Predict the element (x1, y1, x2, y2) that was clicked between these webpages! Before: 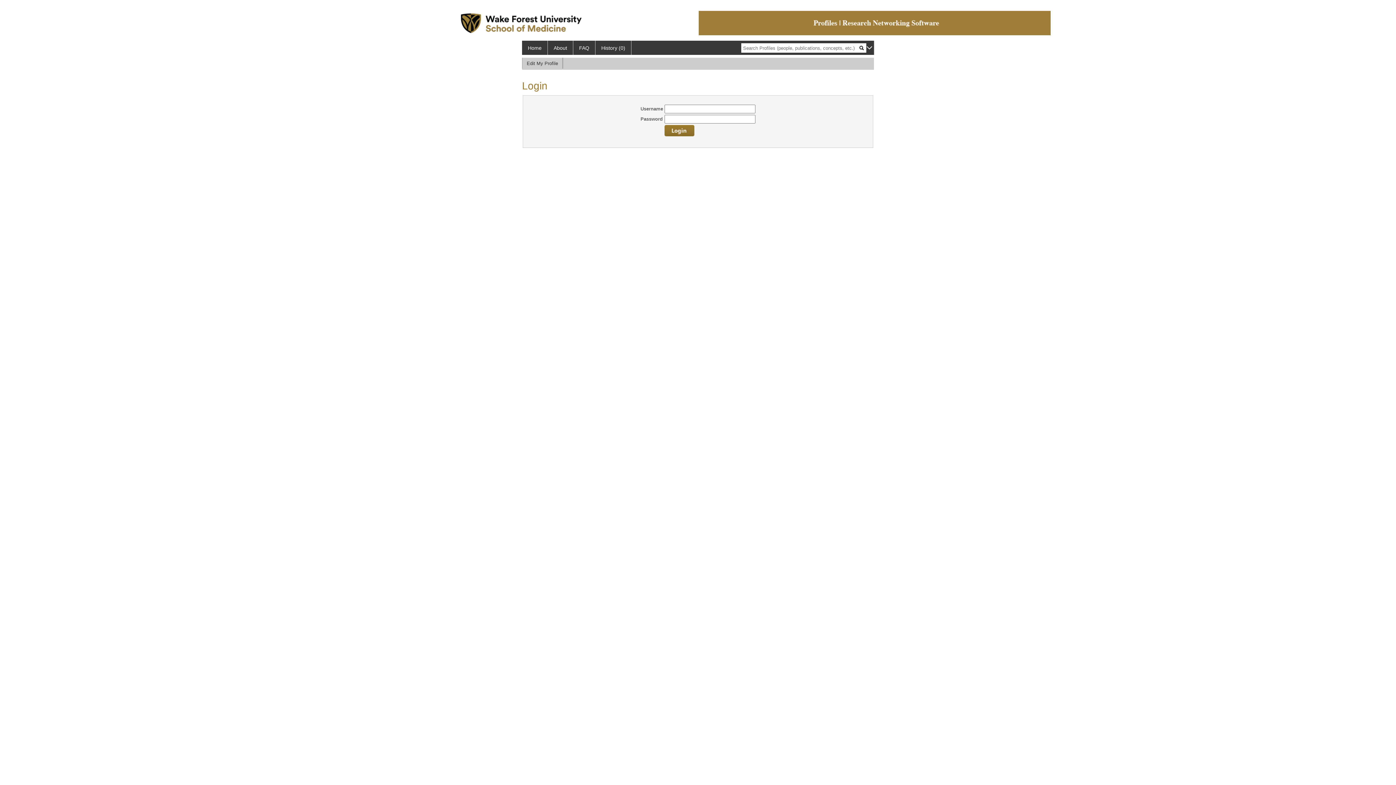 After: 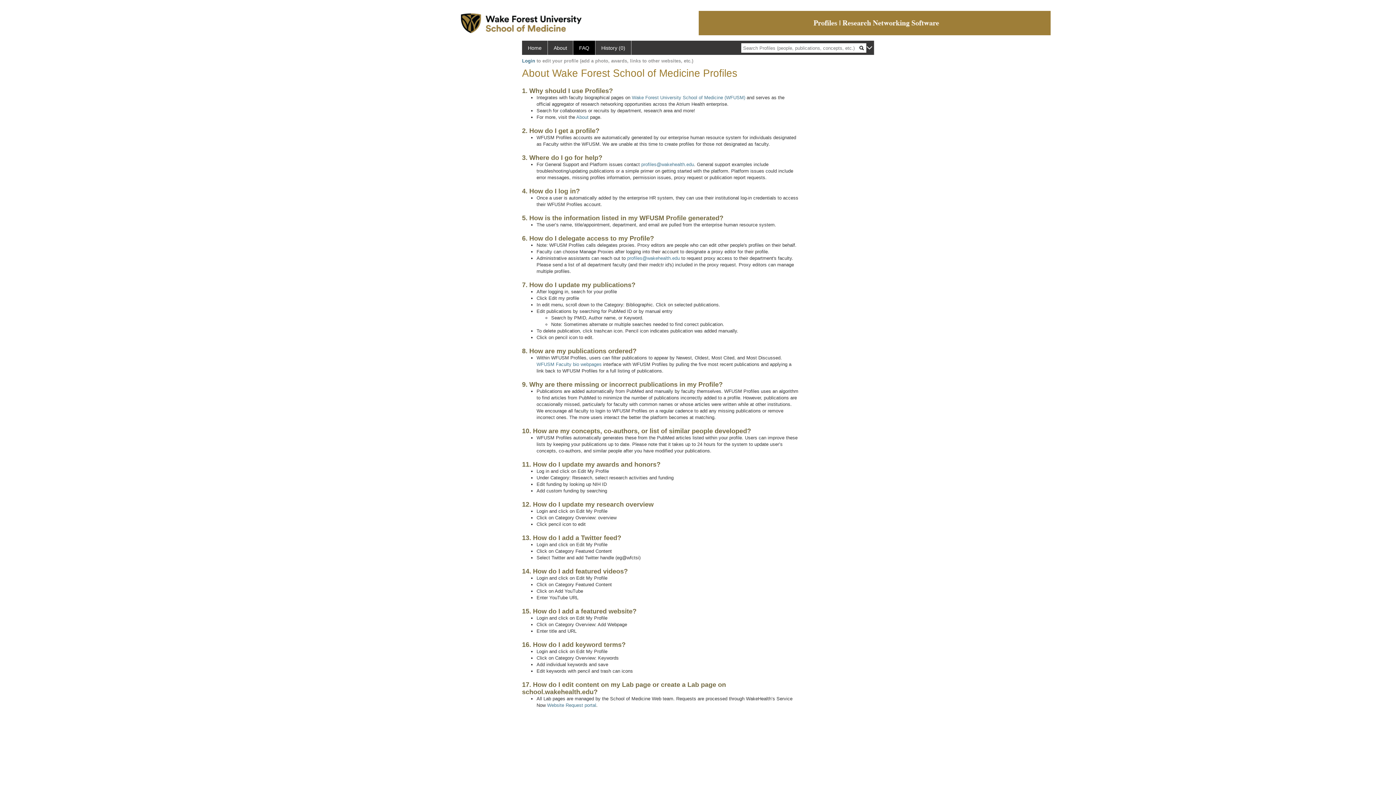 Action: label: FAQ bbox: (573, 40, 595, 54)